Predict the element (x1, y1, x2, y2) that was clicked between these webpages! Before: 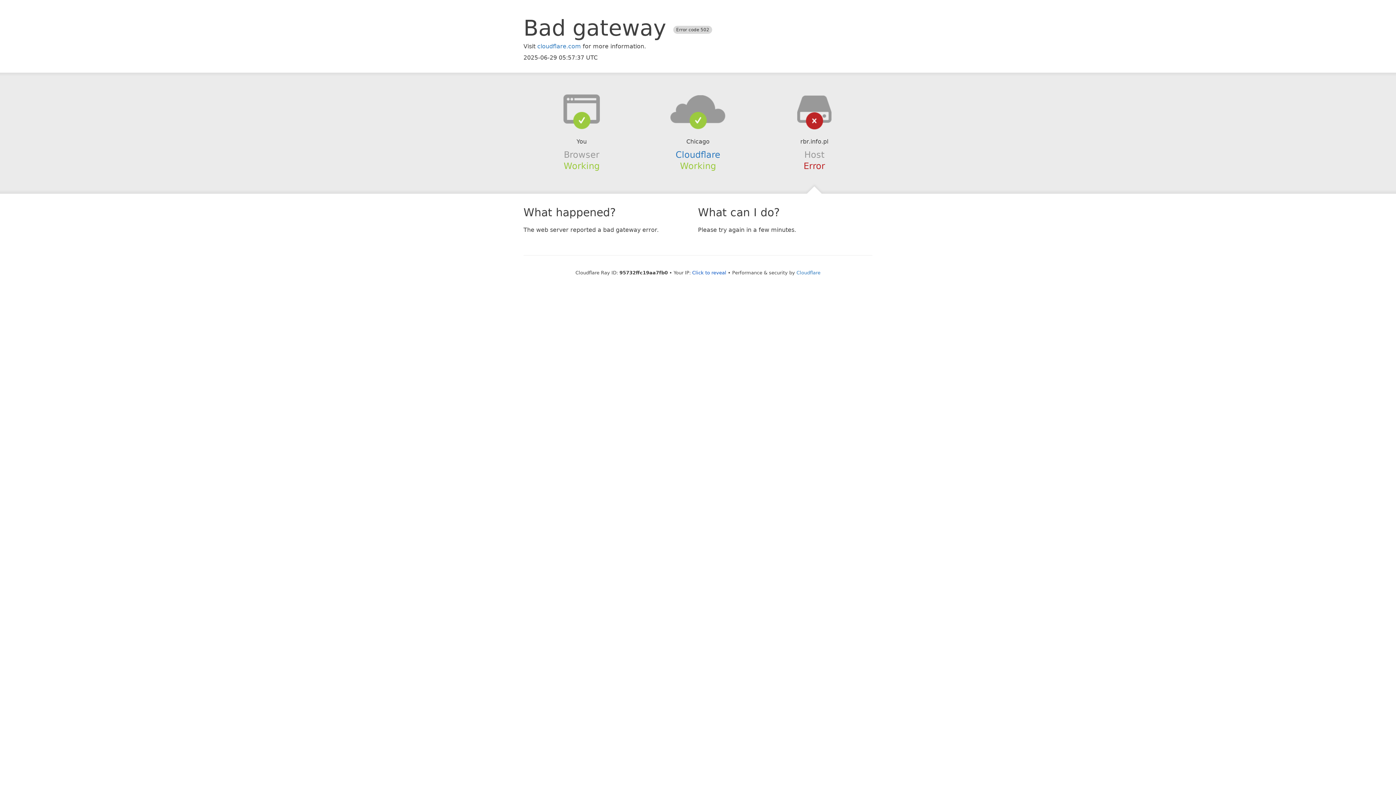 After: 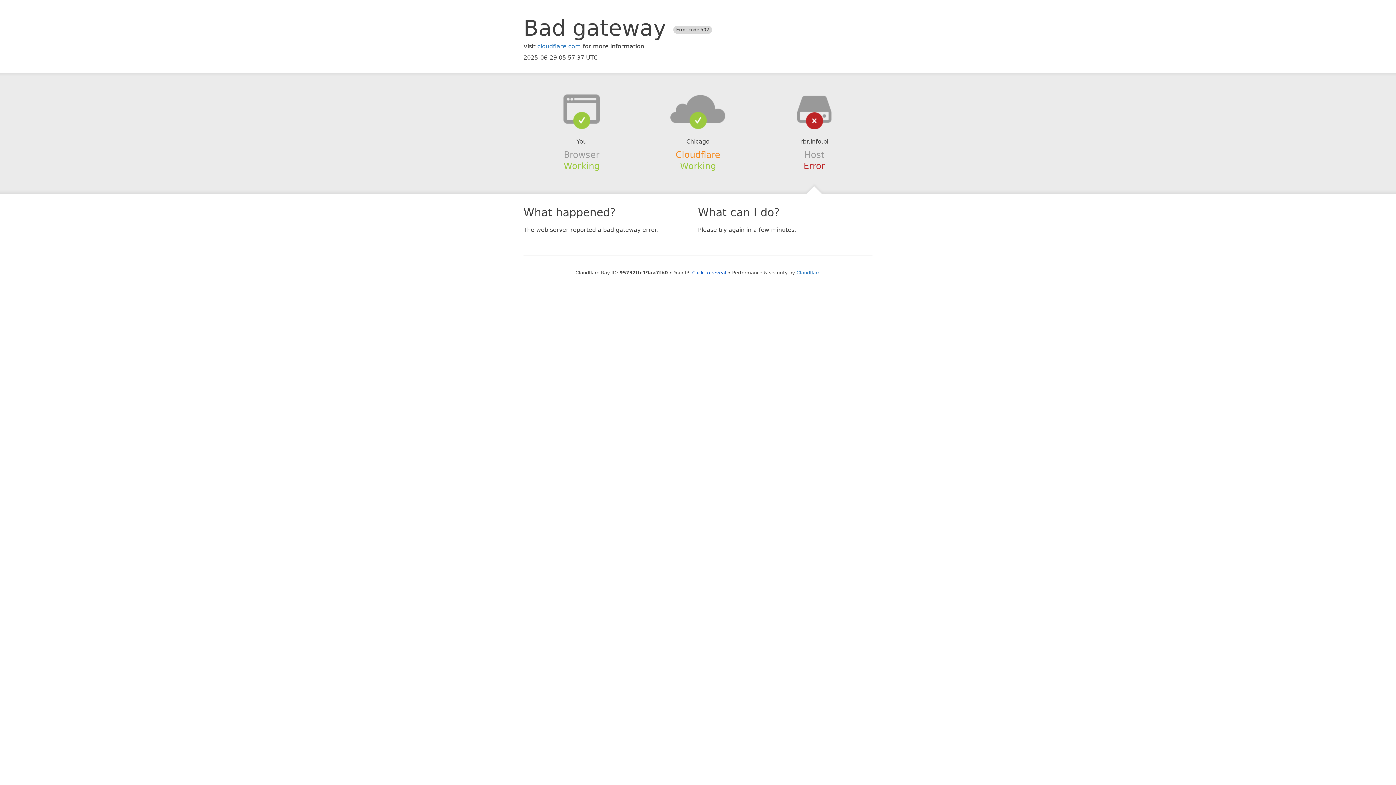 Action: label: Cloudflare bbox: (675, 149, 720, 159)